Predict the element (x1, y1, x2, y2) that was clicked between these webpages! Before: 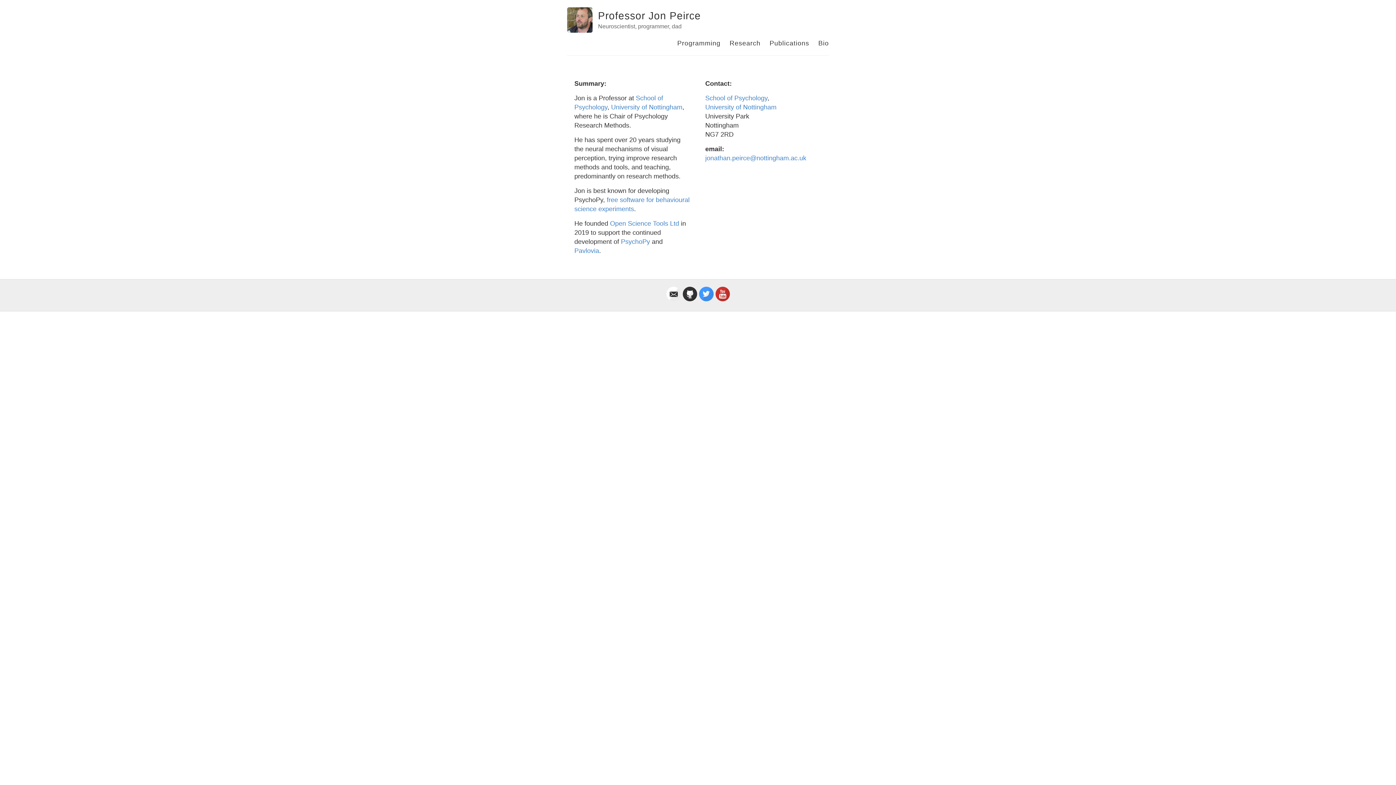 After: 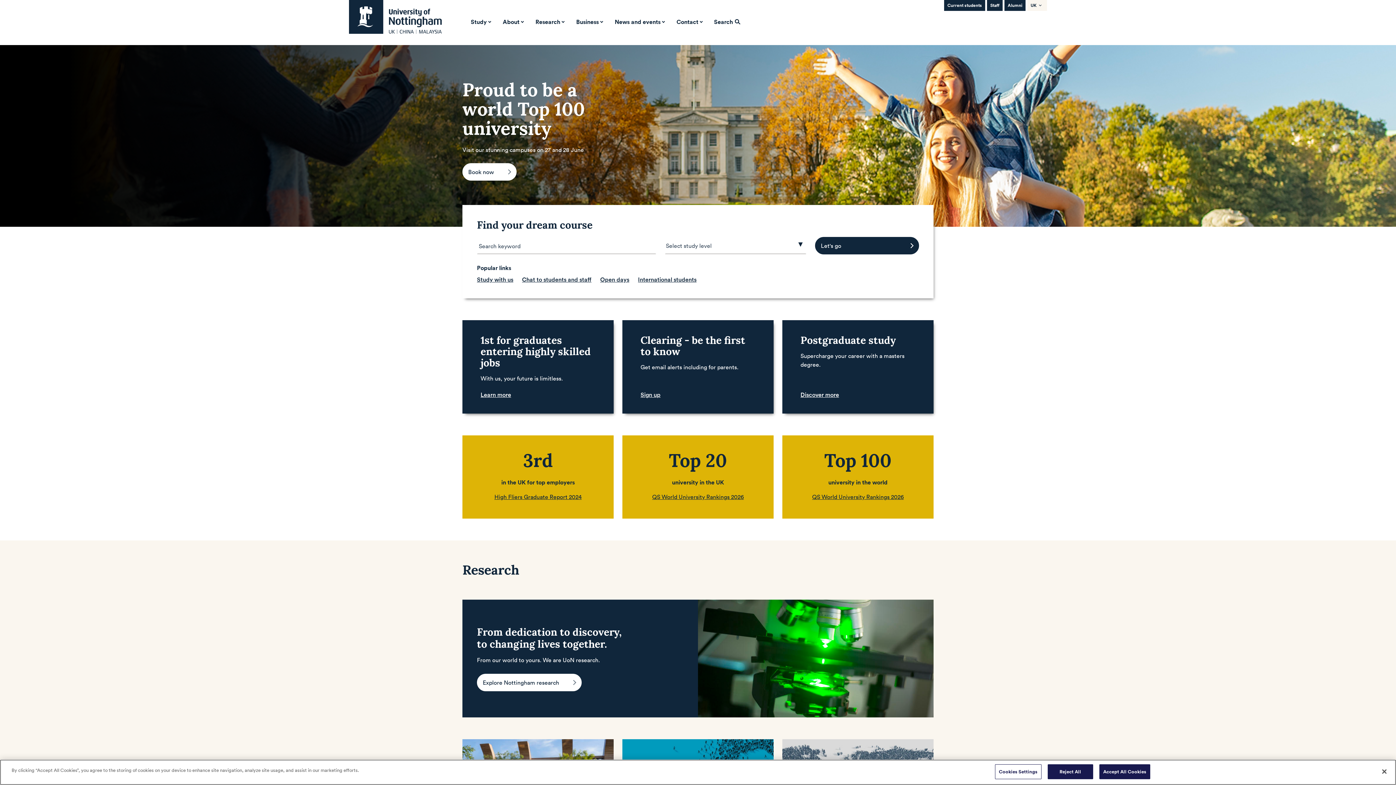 Action: label: University of Nottingham bbox: (705, 103, 776, 110)